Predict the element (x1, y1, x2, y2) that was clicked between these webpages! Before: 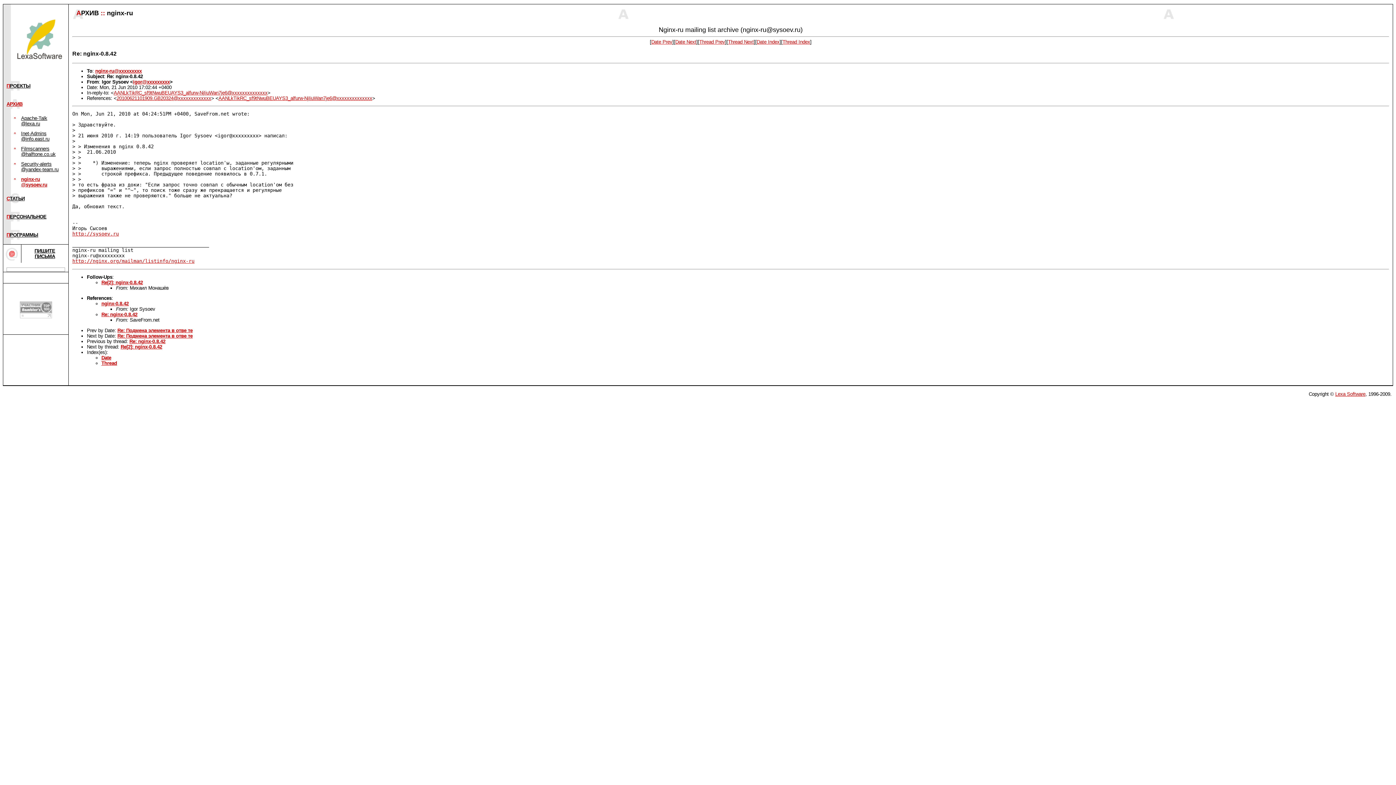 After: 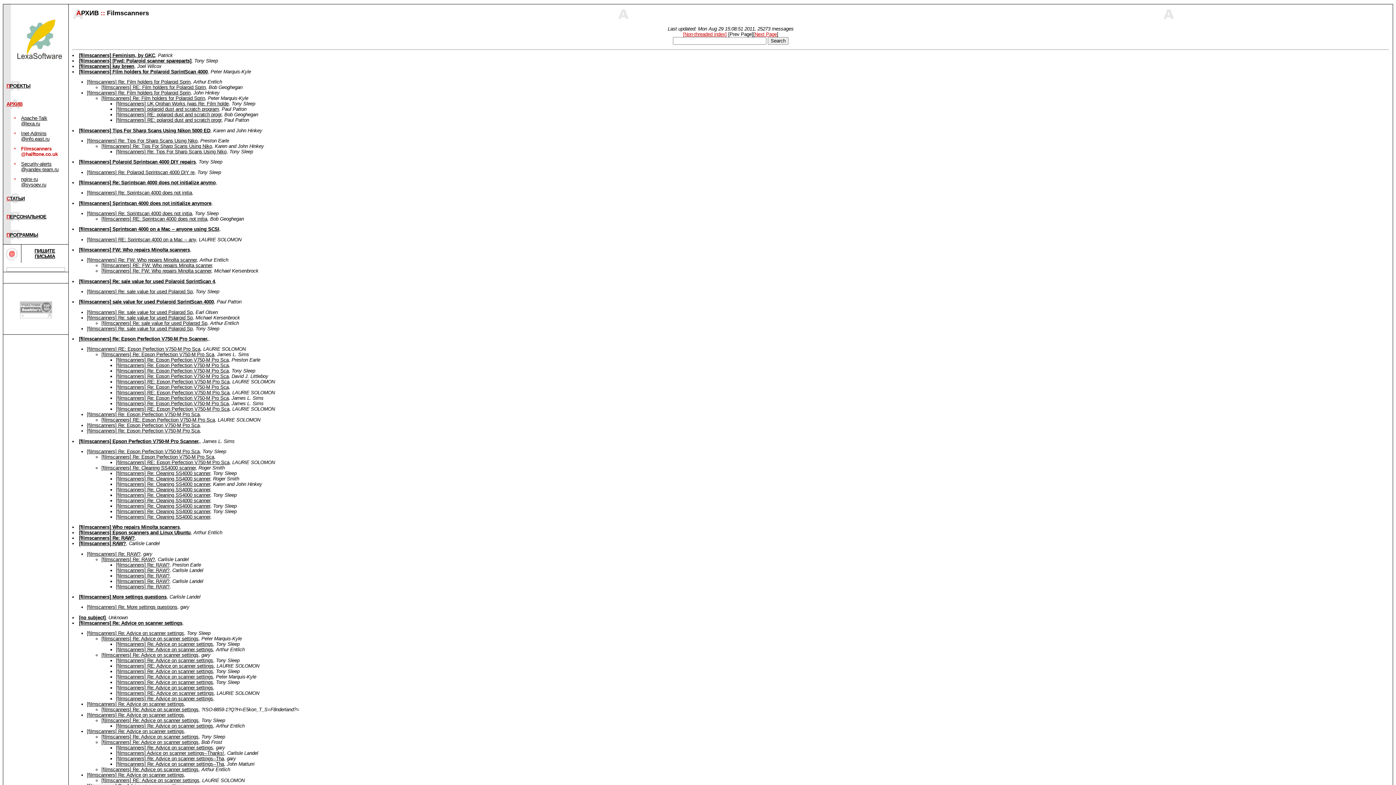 Action: bbox: (21, 146, 55, 157) label: Filmscanners @halftone.co.uk